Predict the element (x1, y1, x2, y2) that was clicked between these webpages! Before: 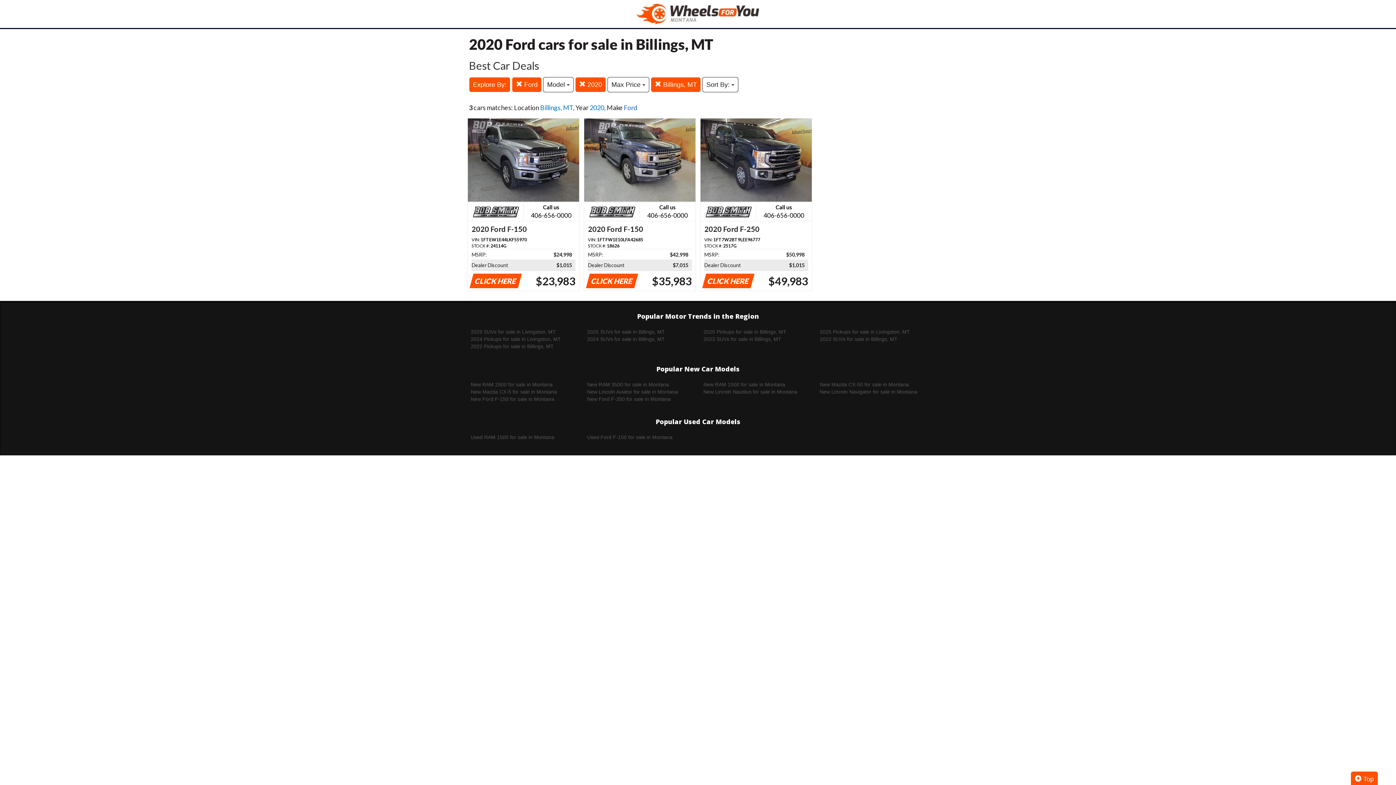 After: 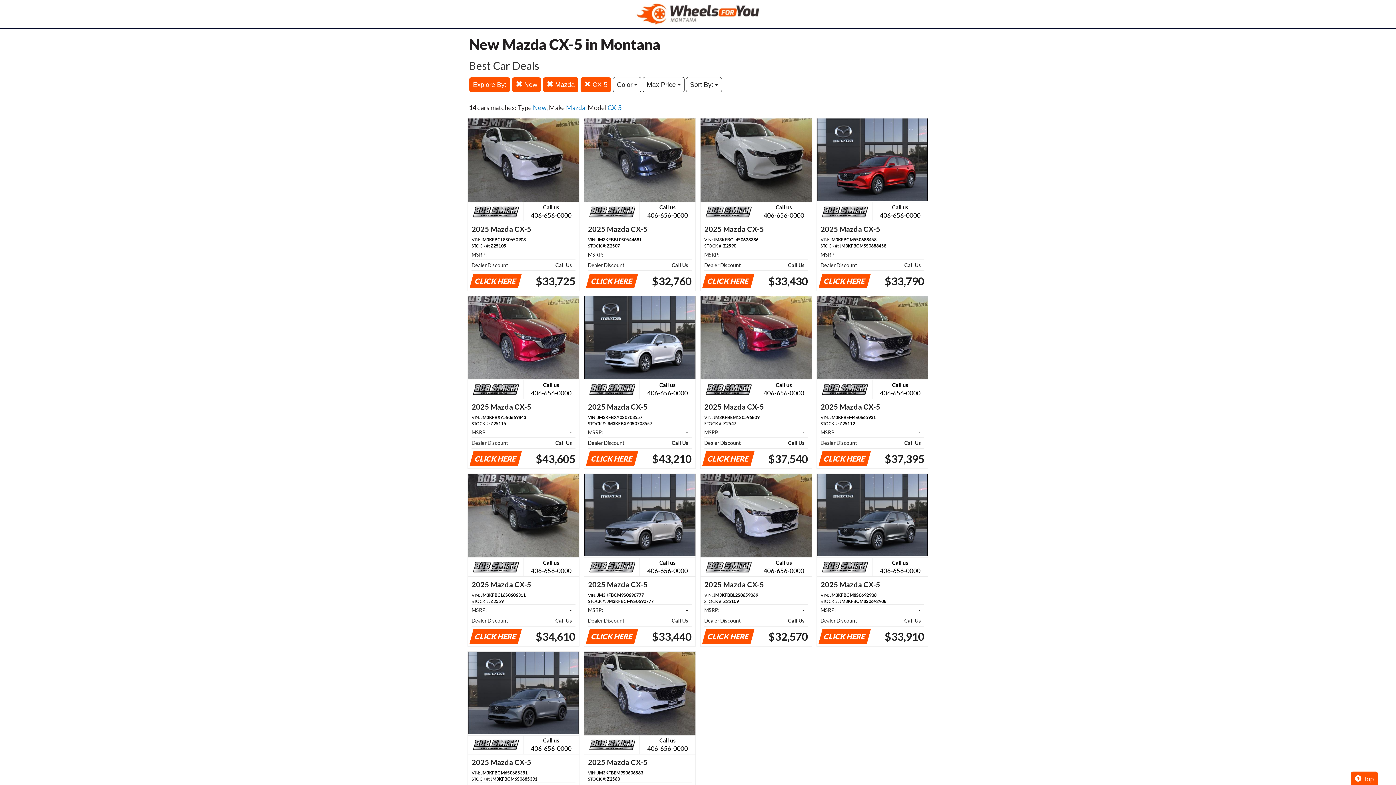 Action: label: New Mazda CX-5 for sale in Montana bbox: (465, 388, 581, 395)